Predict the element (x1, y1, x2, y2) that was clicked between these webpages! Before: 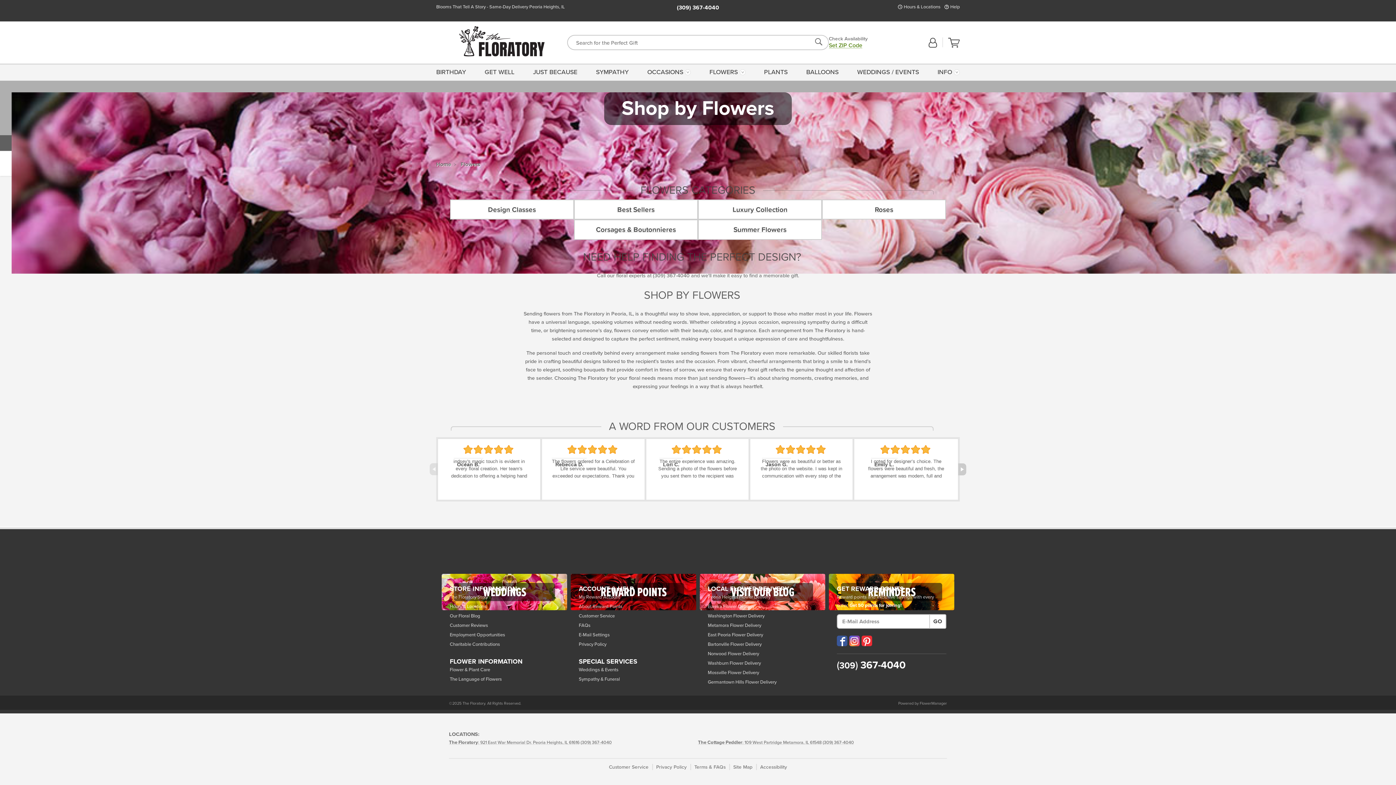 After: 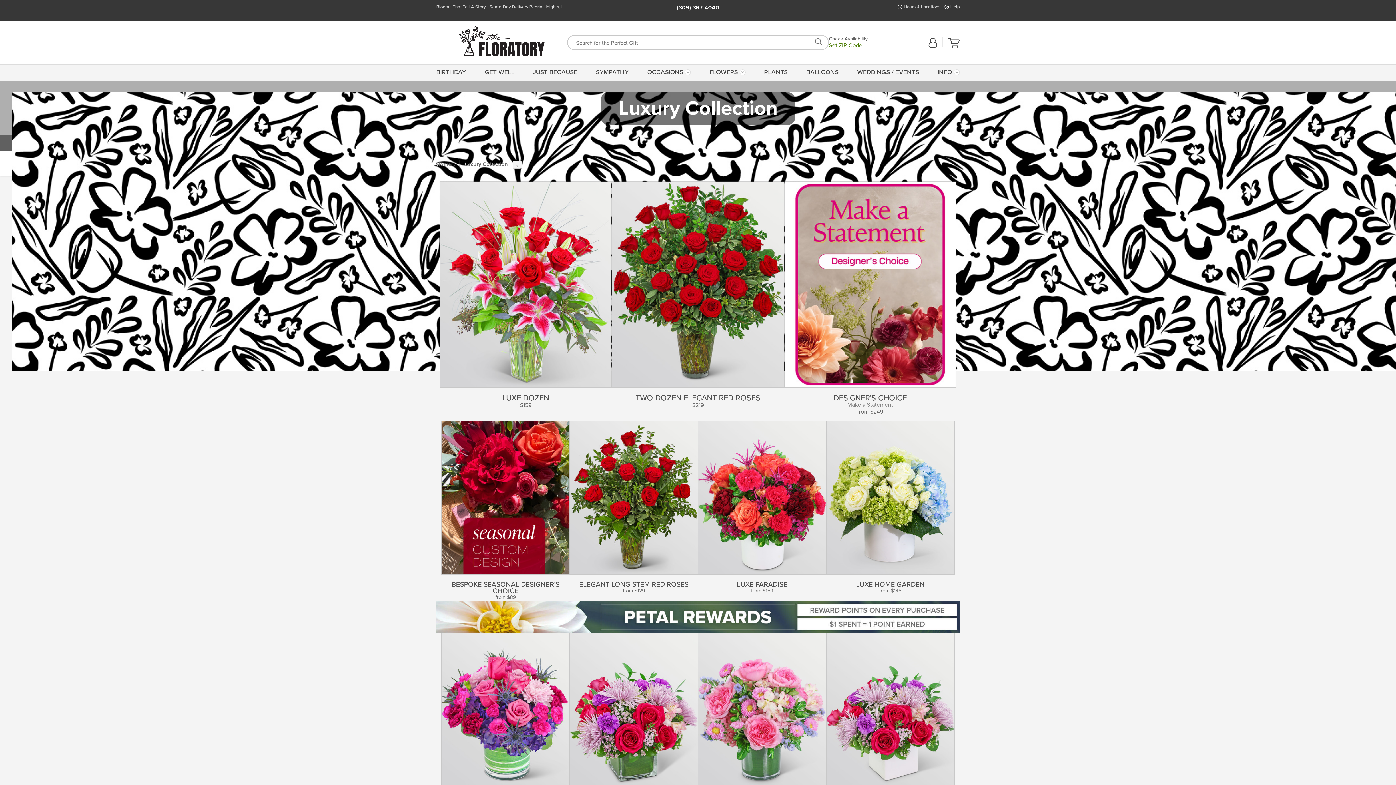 Action: bbox: (698, 199, 822, 219) label: Luxury Collection